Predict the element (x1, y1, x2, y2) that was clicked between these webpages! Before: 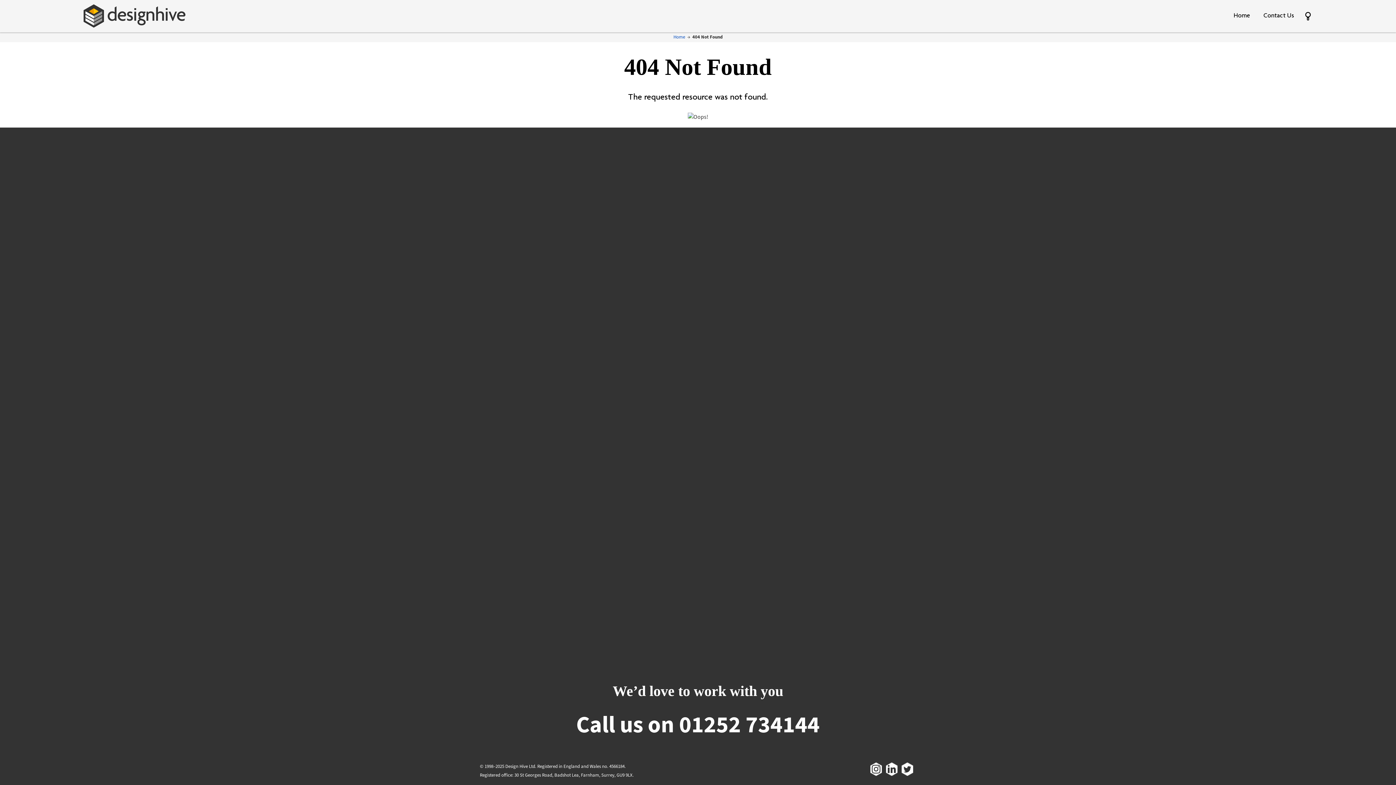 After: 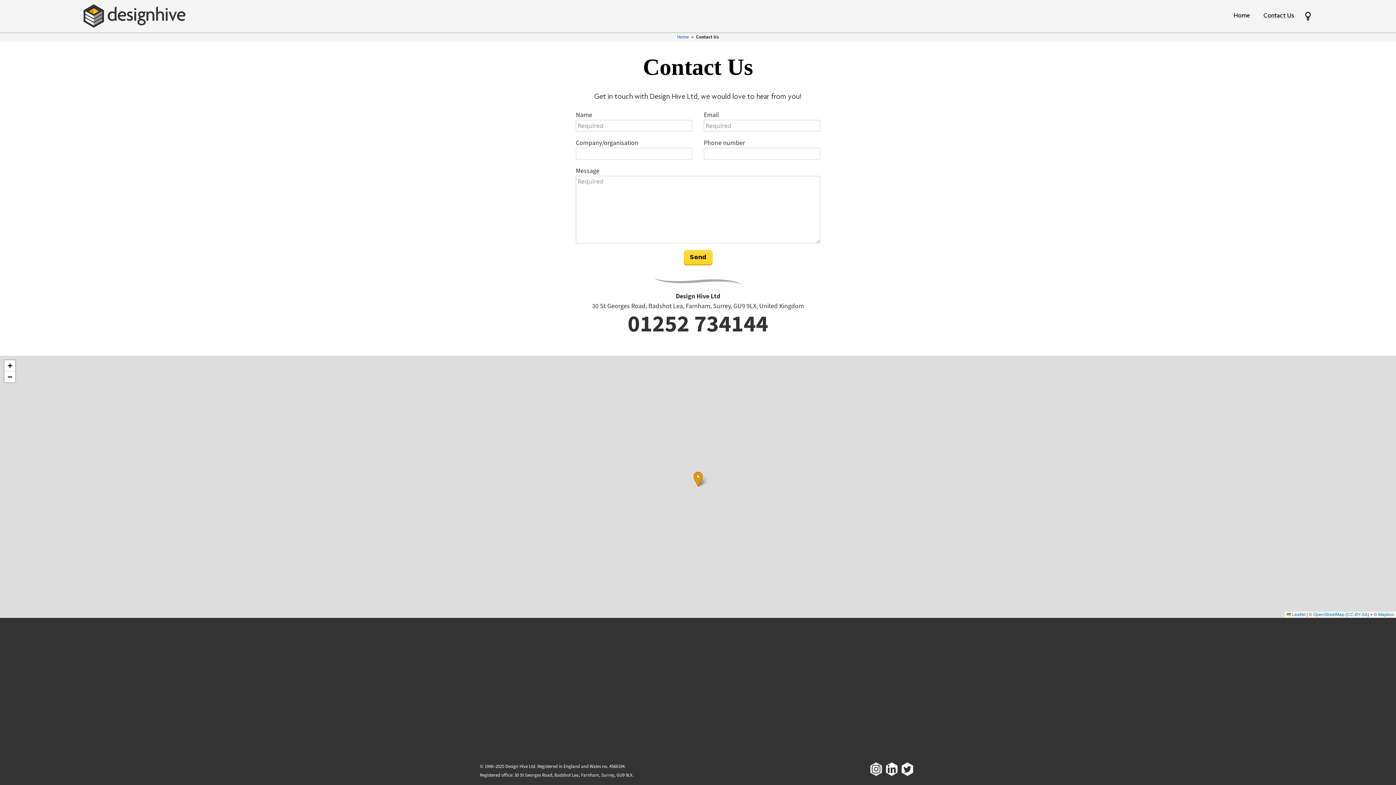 Action: bbox: (1257, 8, 1300, 24) label: Contact Us